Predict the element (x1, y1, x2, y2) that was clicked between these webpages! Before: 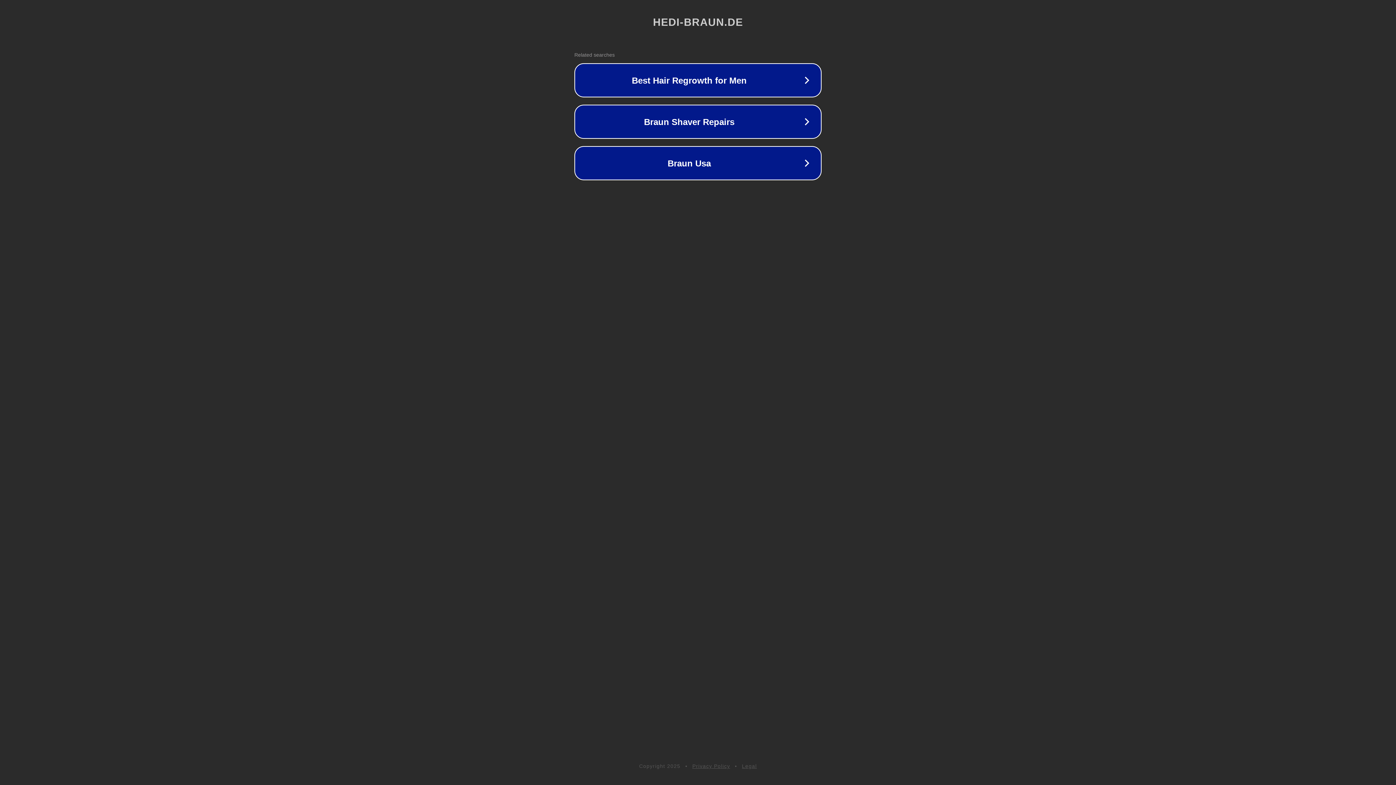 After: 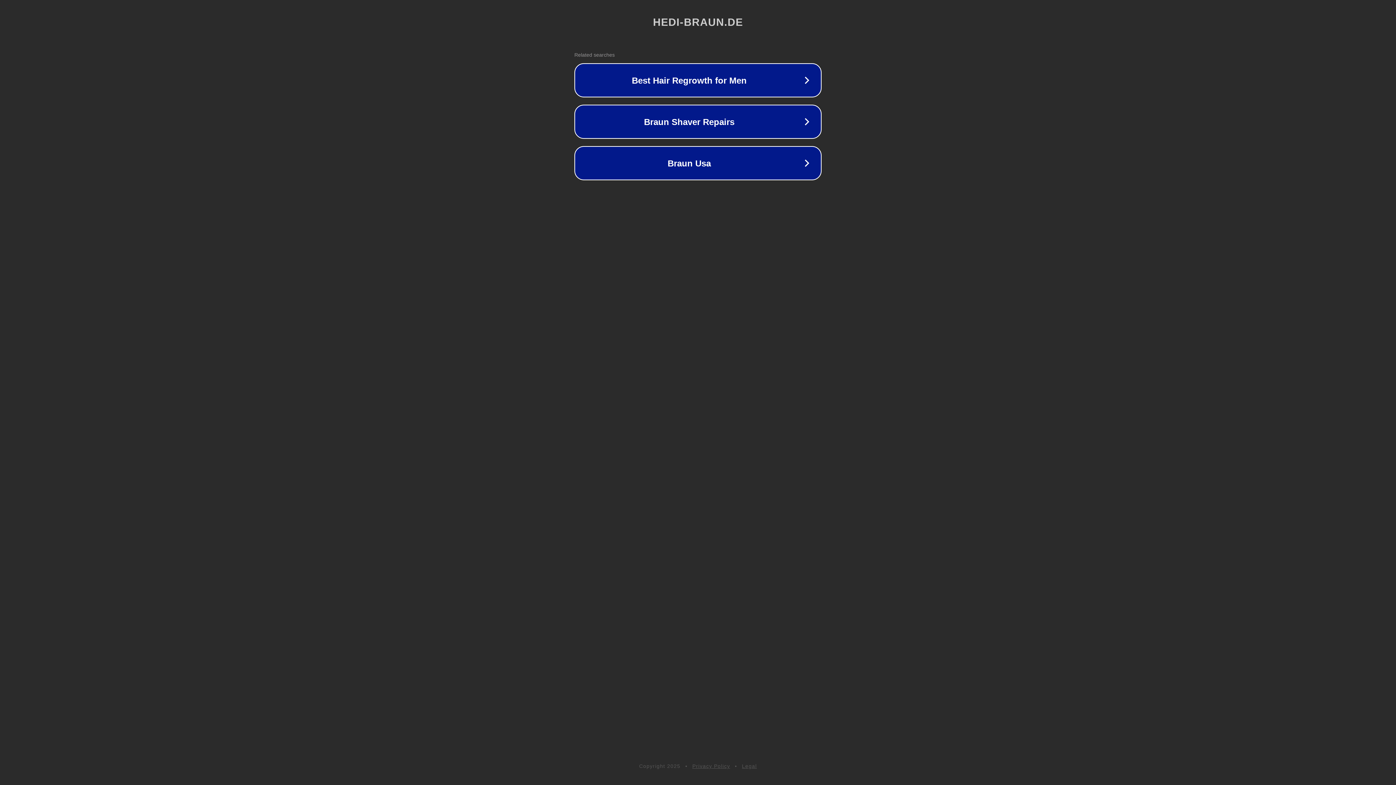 Action: bbox: (742, 763, 757, 769) label: Legal